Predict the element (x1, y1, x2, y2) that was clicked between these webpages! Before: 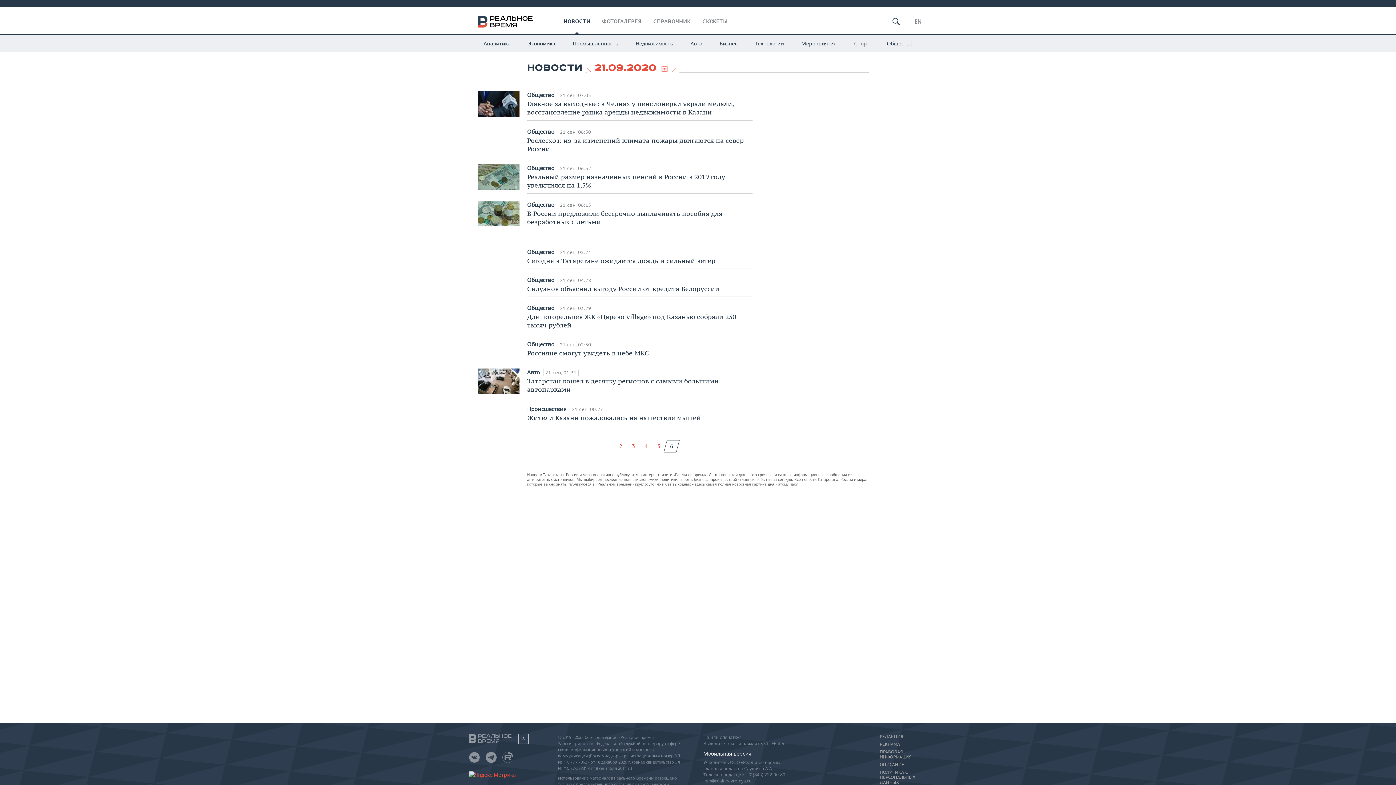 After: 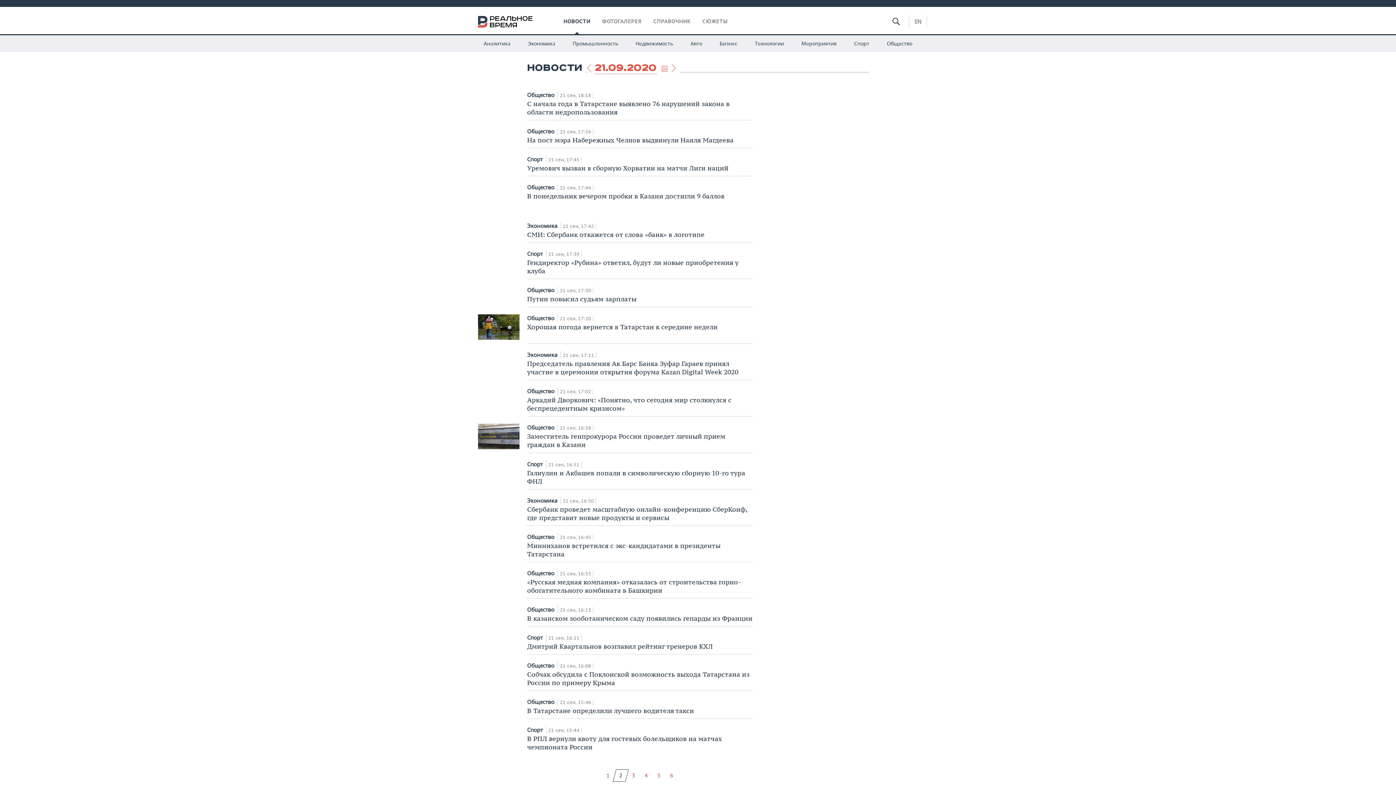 Action: bbox: (614, 440, 626, 452) label: 2